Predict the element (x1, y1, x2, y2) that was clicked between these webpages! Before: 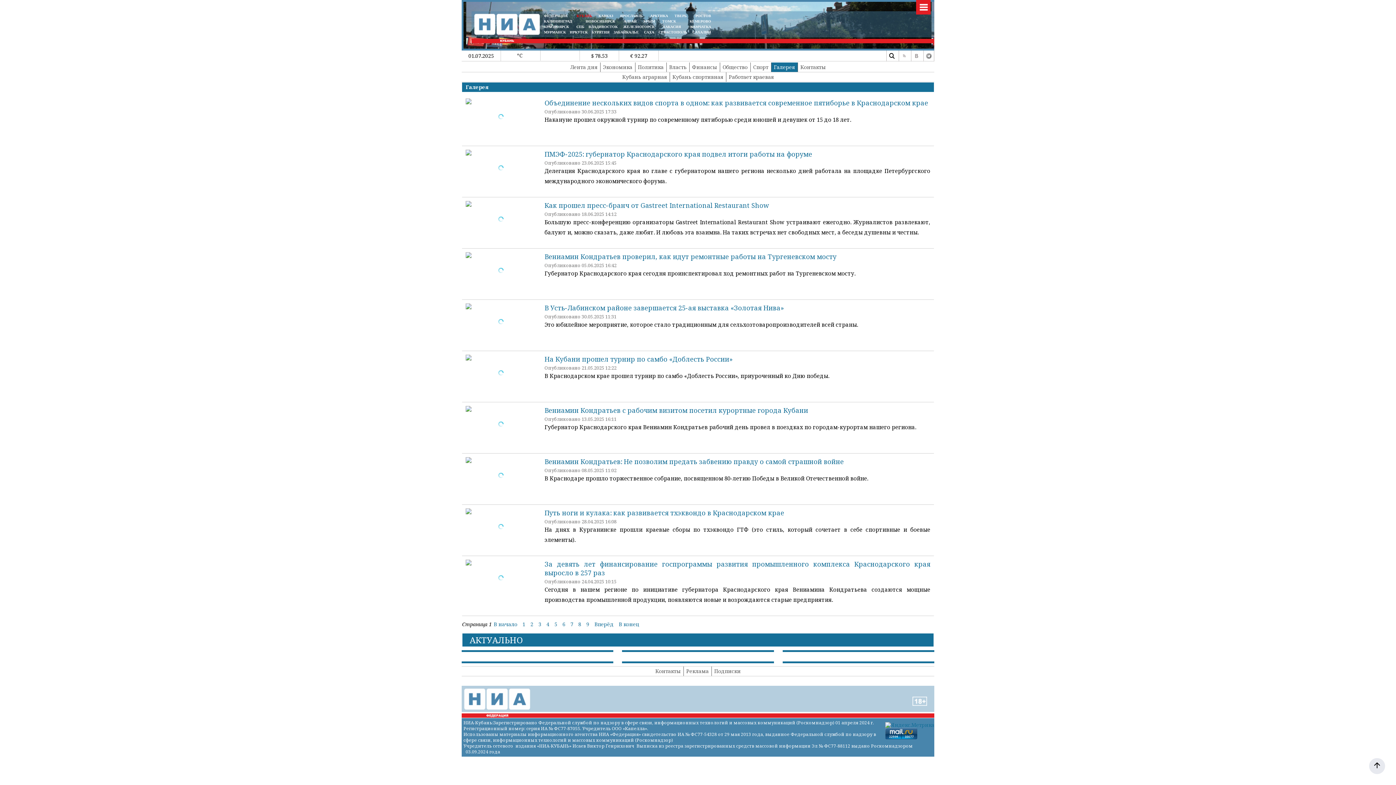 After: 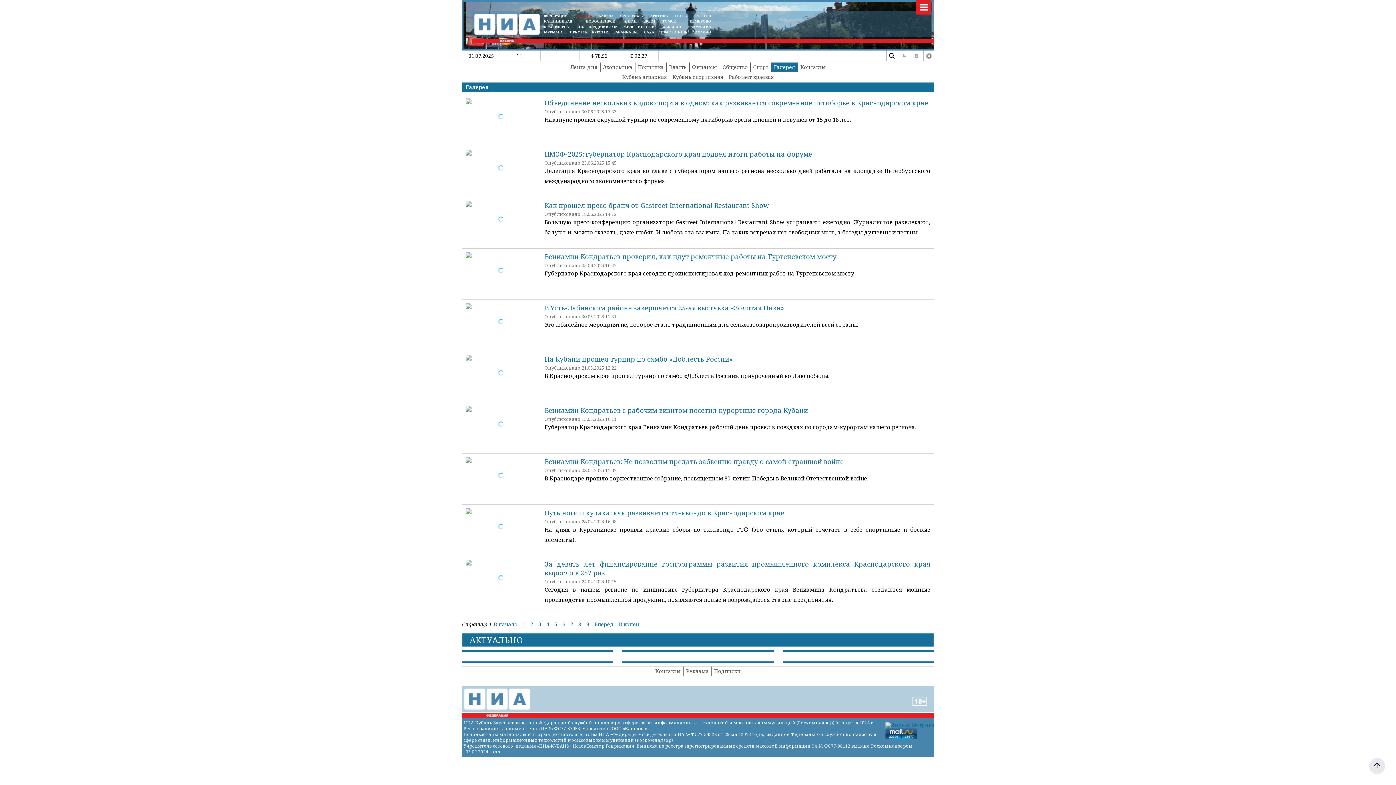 Action: bbox: (493, 621, 517, 628) label: В начало